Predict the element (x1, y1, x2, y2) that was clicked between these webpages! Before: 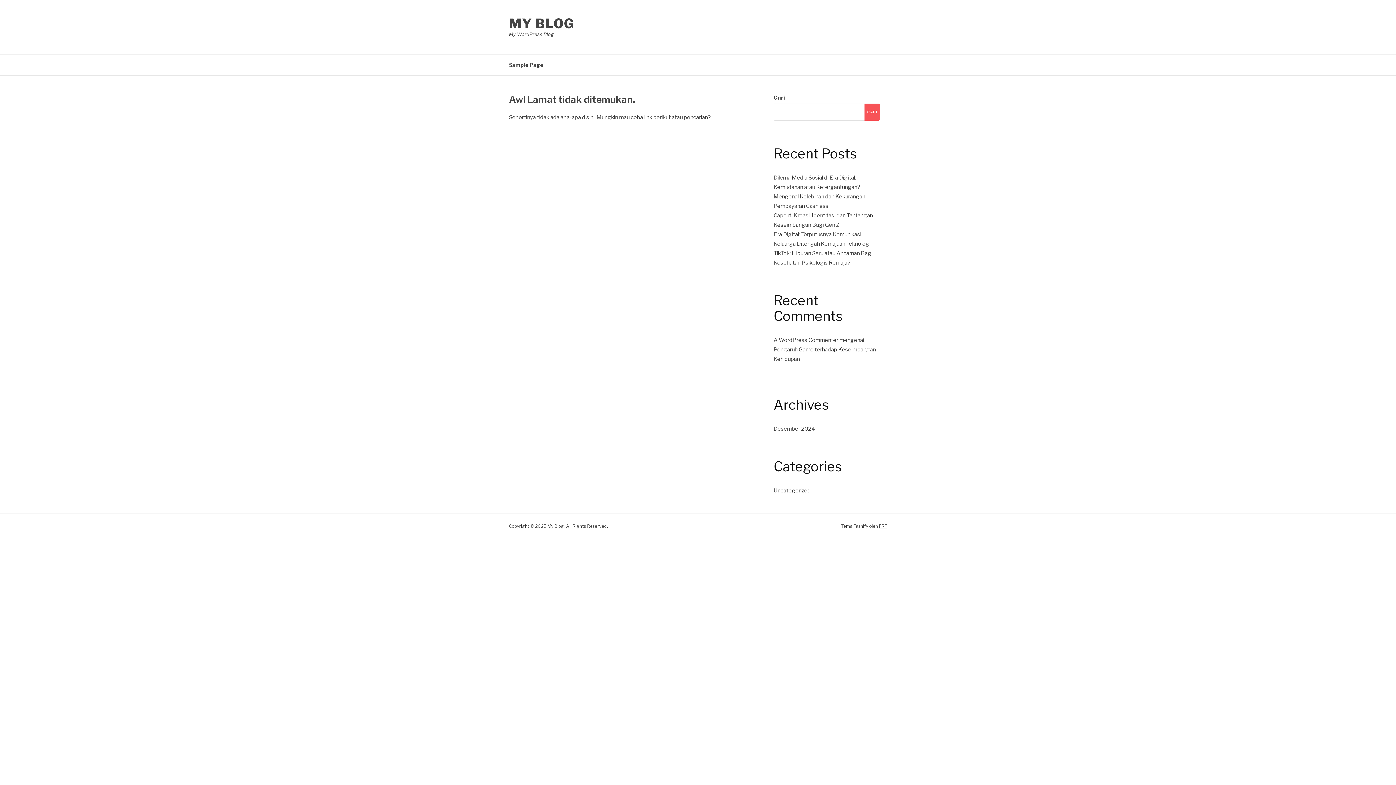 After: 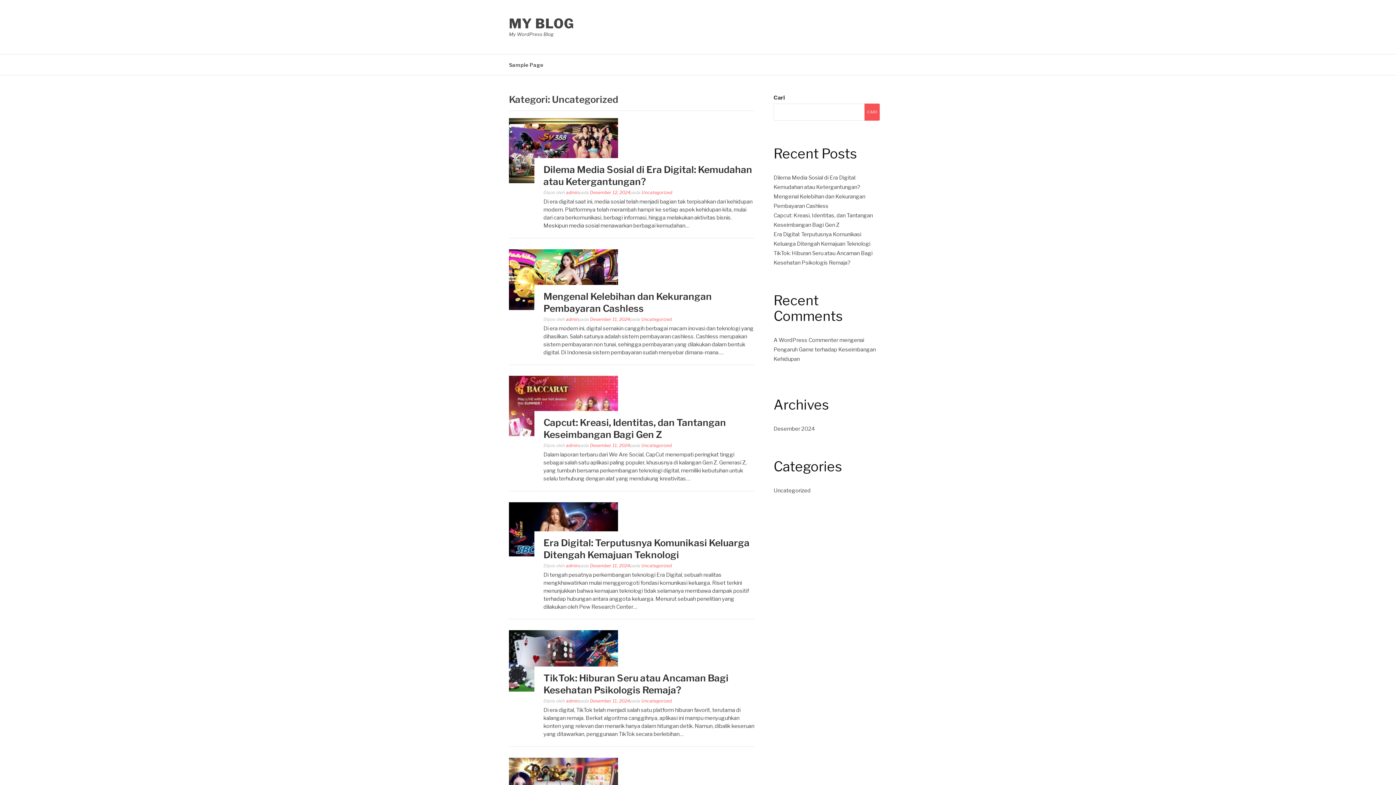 Action: bbox: (773, 487, 810, 494) label: Uncategorized